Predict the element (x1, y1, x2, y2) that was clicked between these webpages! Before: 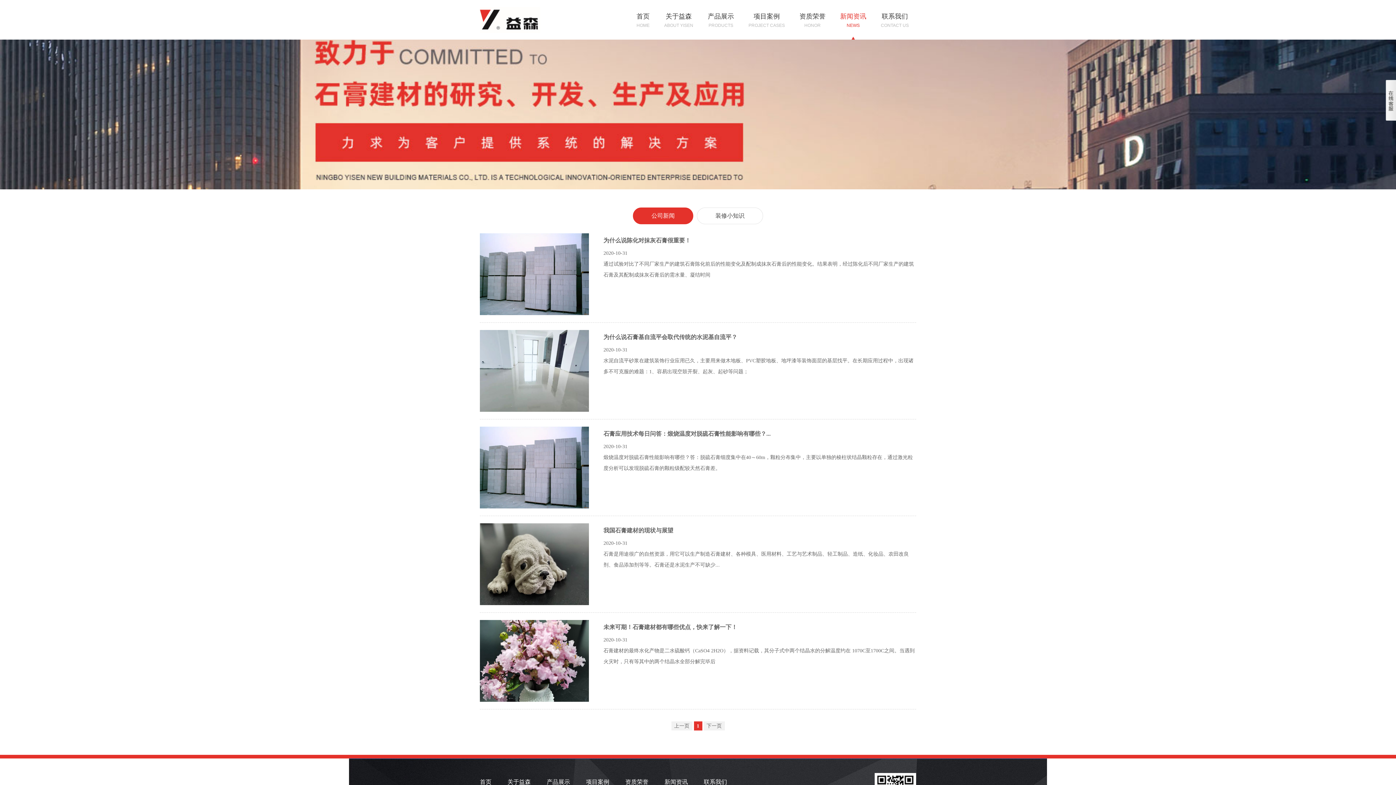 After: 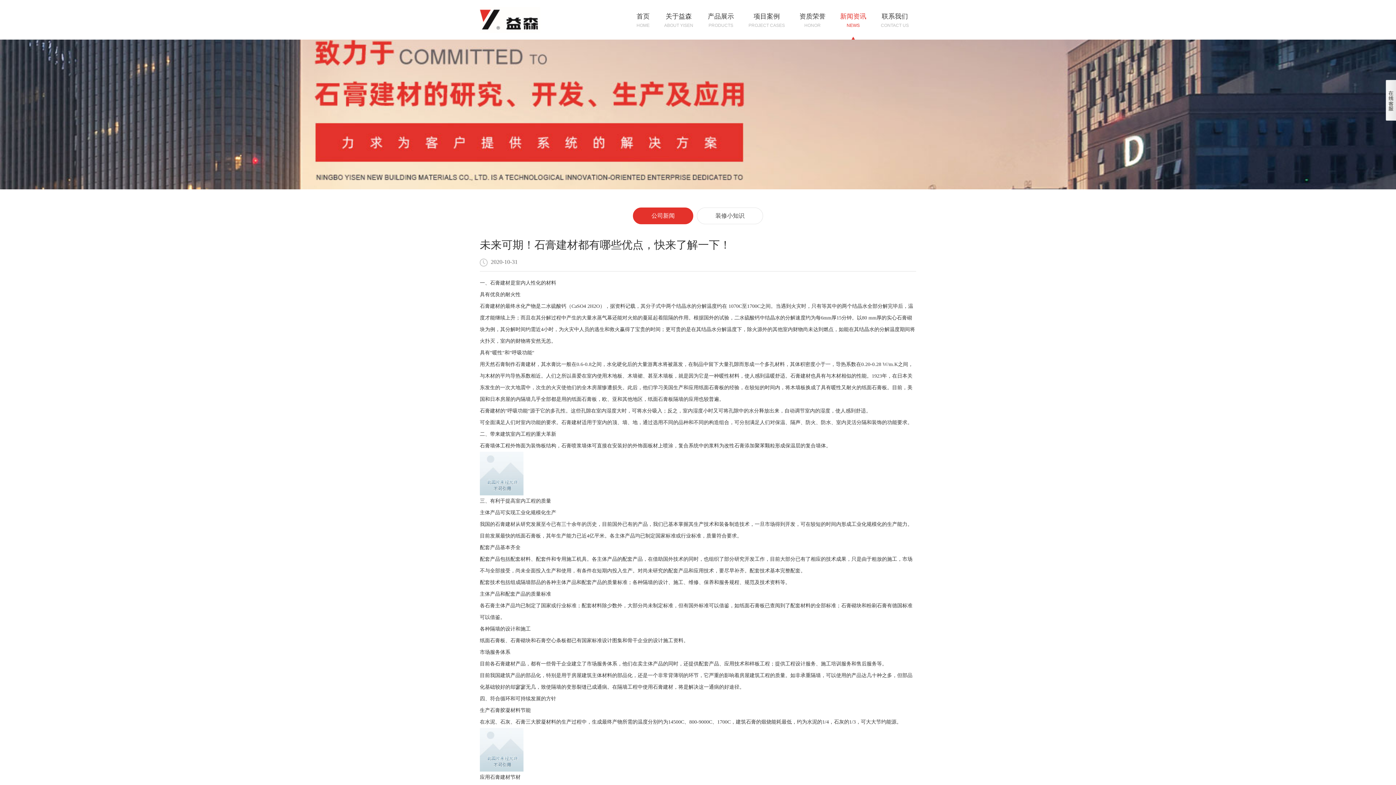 Action: label: 未来可期！石膏建材都有哪些优点，快来了解一下！
2020-10-31
石膏建材的最终水化产物是二水硫酸钙（CaSO4 2H2O），据资料记载，其分子式中两个结晶水的分解温度约在 1070C至1700C之间。当遇到火灾时，只有等其中的两个结晶水全部分解完毕后 bbox: (480, 620, 916, 702)